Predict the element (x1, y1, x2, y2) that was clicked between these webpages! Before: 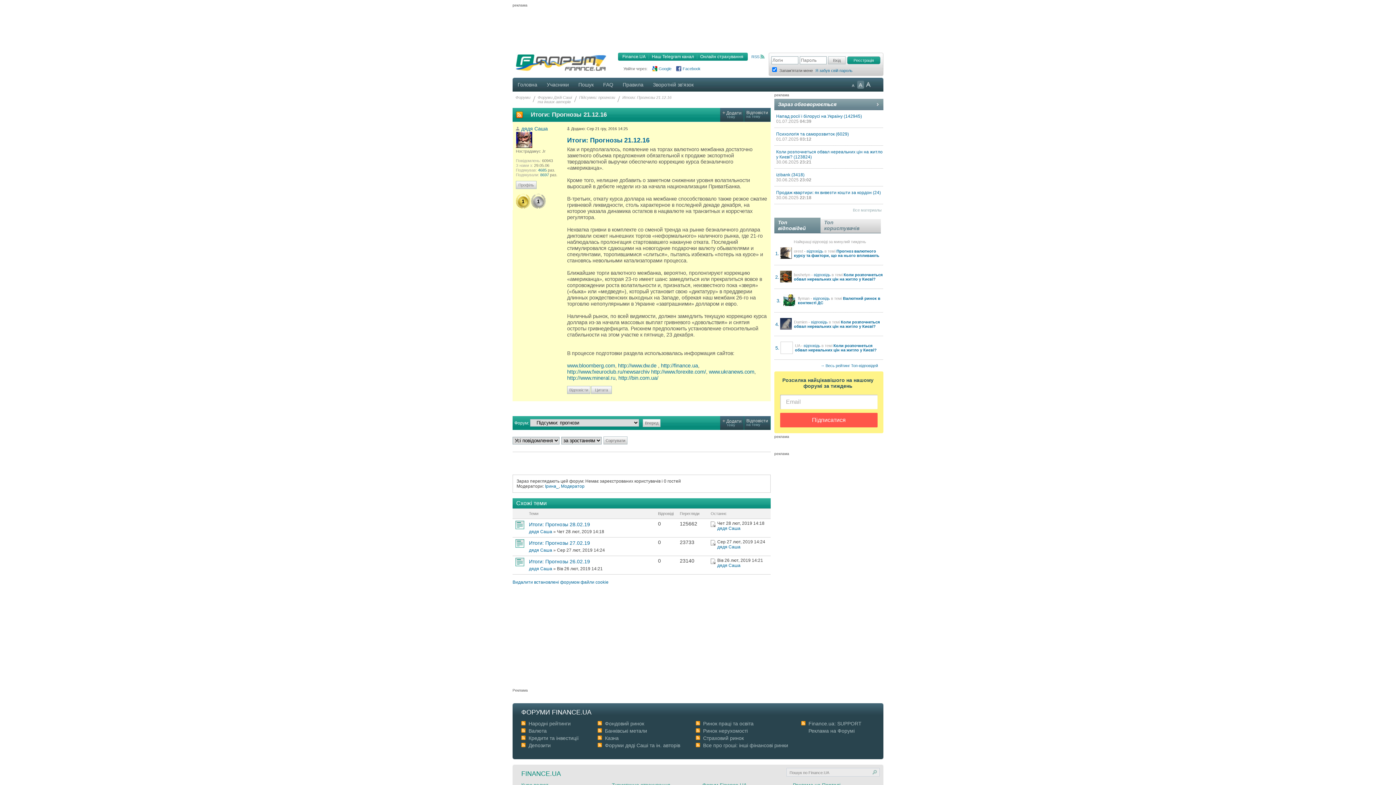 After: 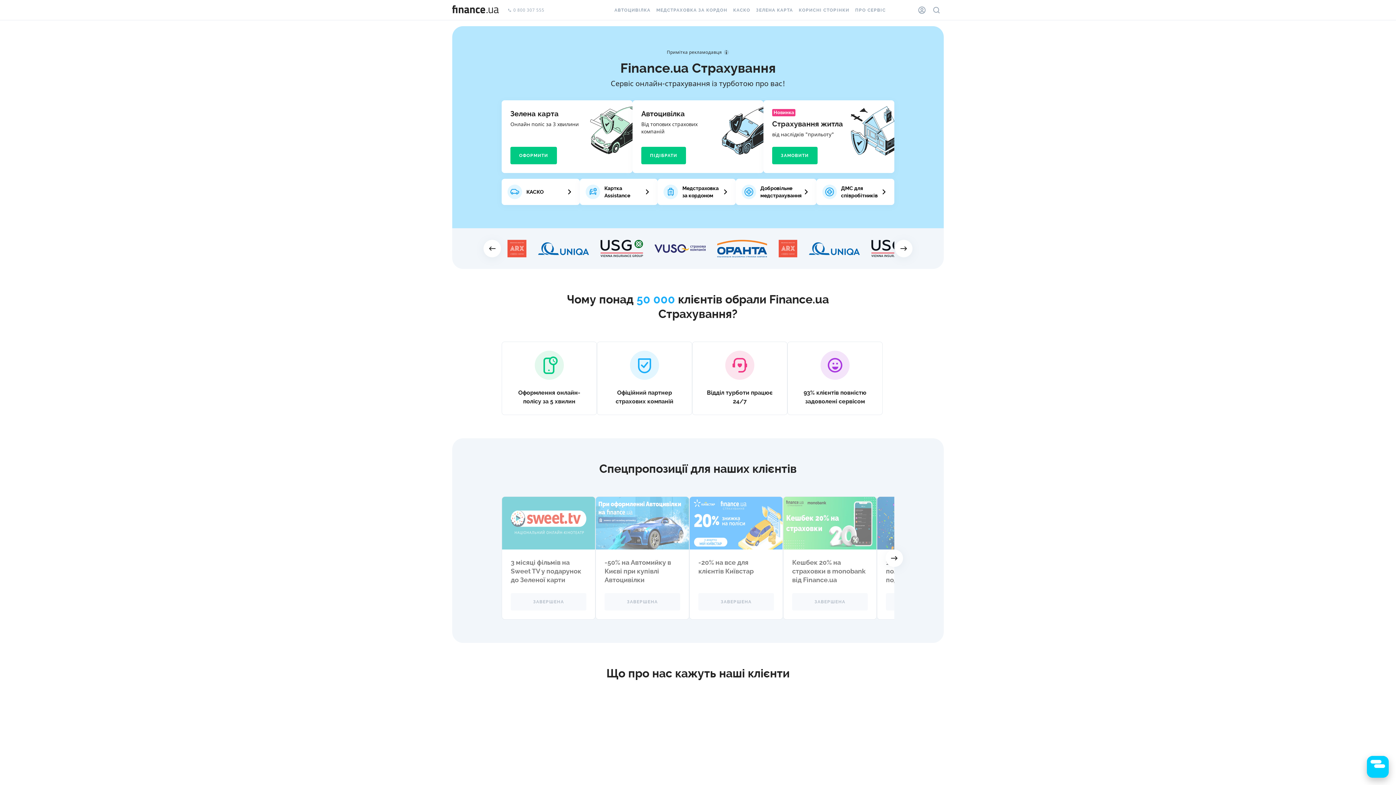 Action: label: Онлайн страхування bbox: (697, 52, 746, 60)